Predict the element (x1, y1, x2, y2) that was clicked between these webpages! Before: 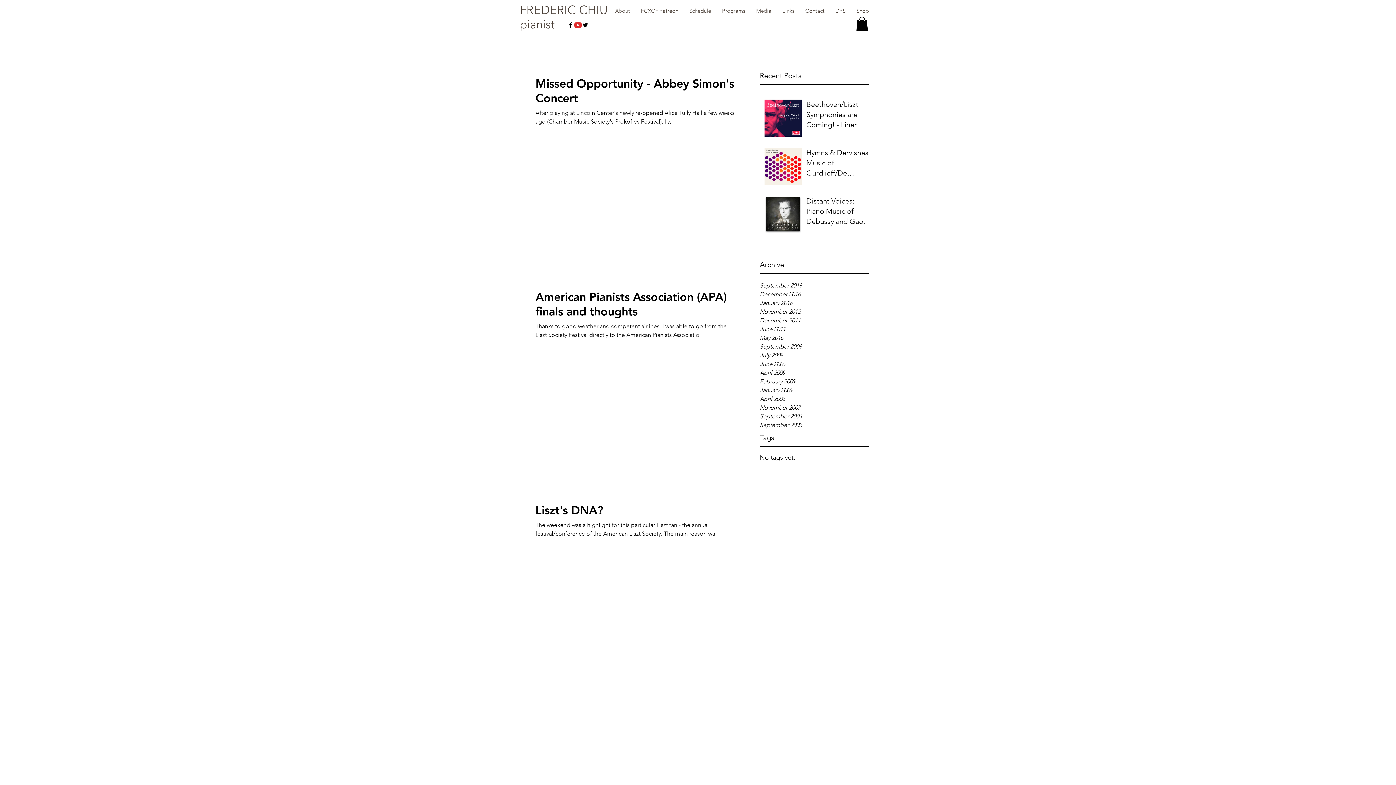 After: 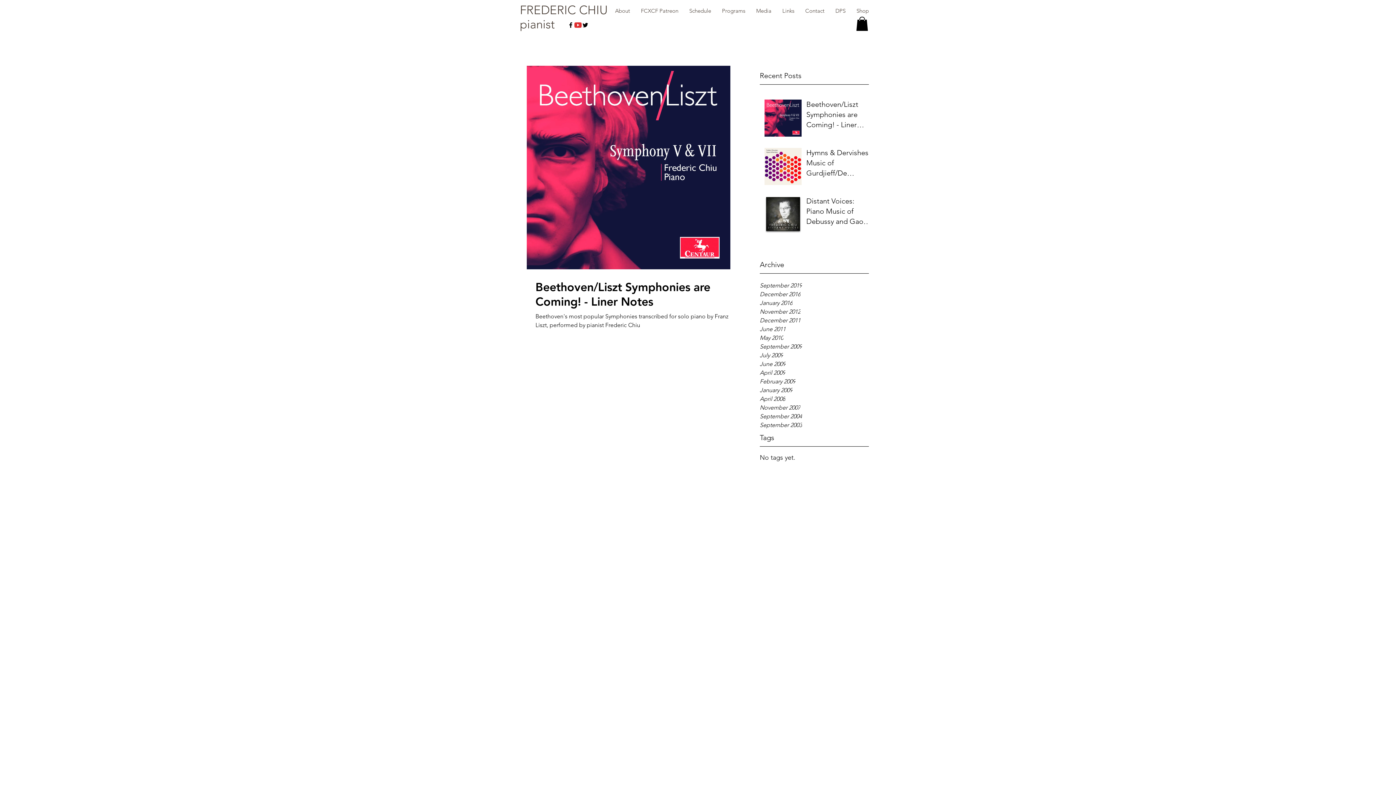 Action: bbox: (760, 281, 869, 290) label: September 2019